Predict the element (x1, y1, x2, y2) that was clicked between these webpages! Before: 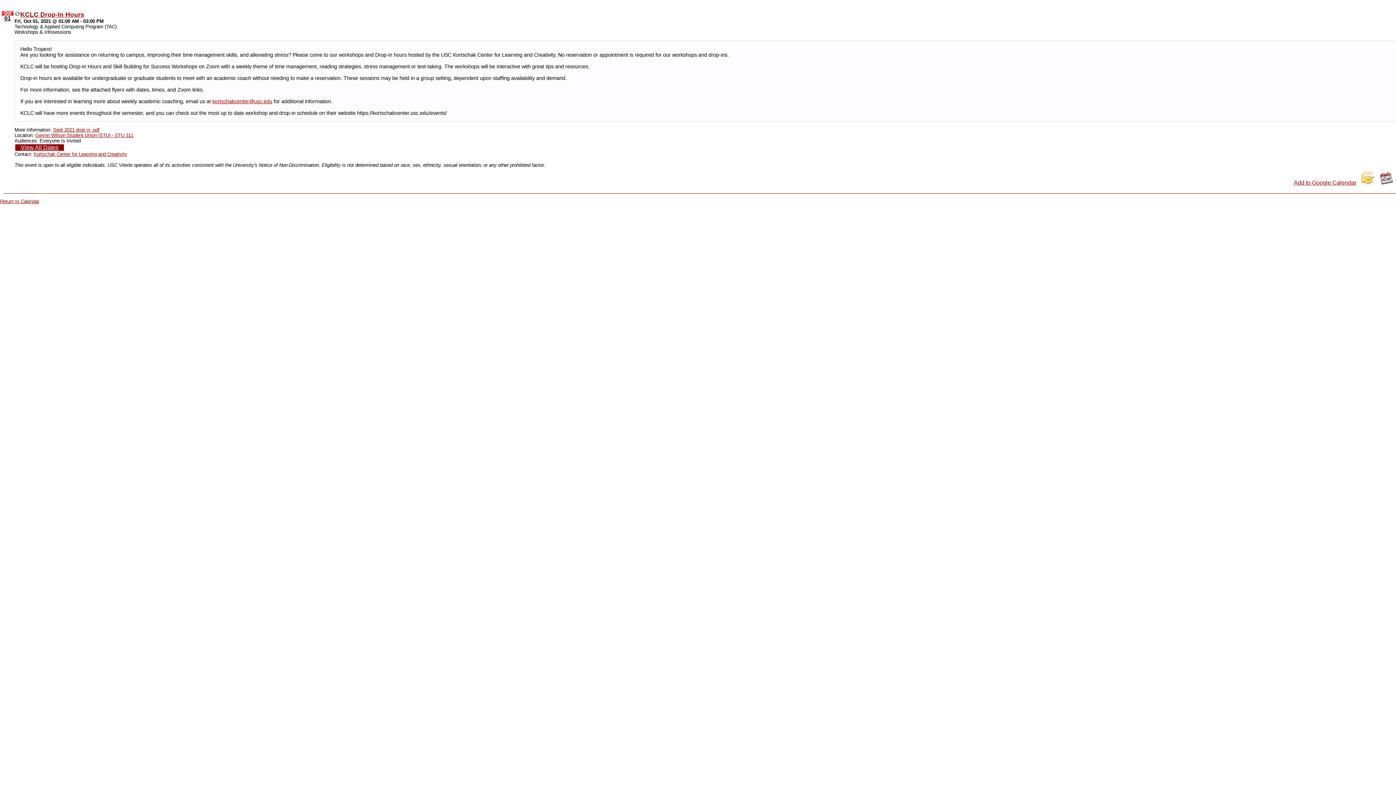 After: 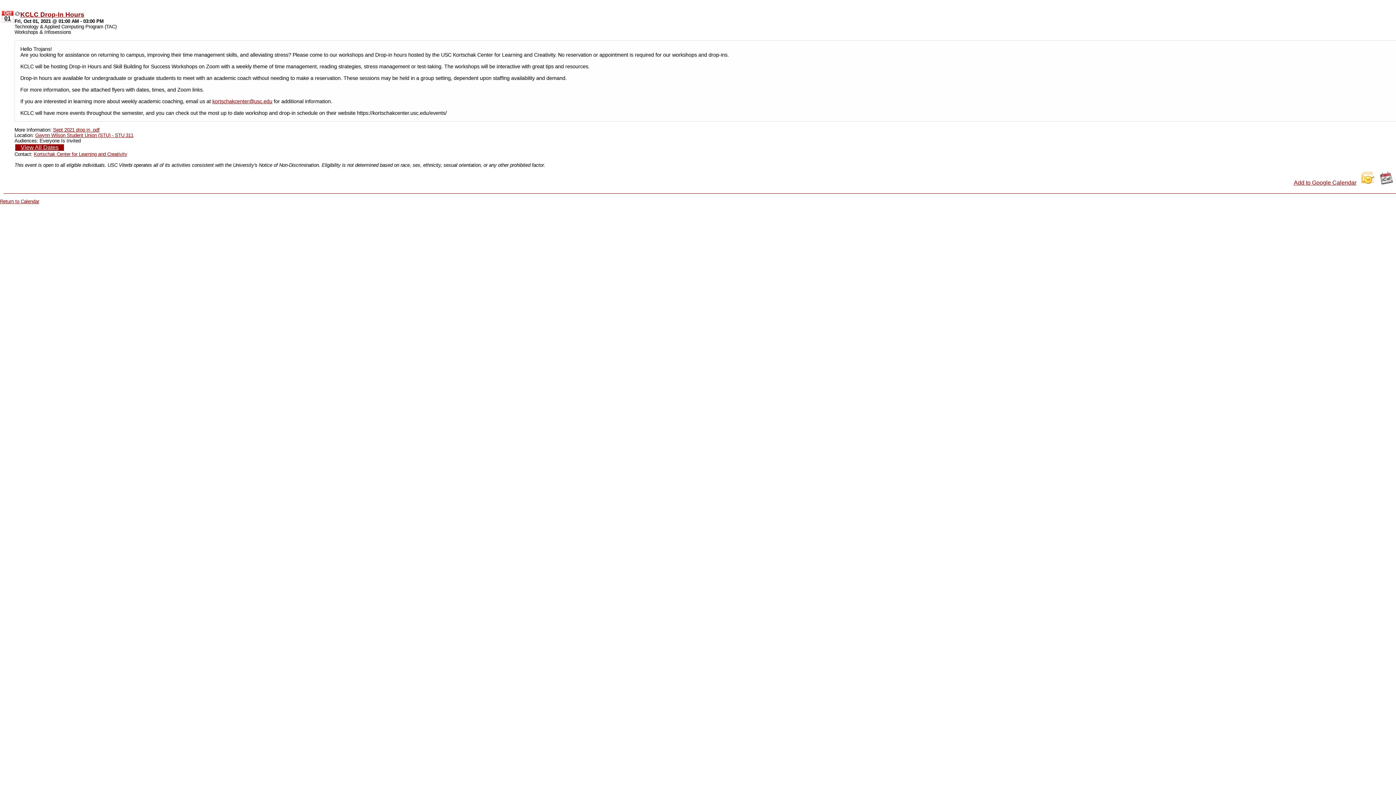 Action: bbox: (33, 150, 127, 157) label: Kortschak Center for Learning and Creativity